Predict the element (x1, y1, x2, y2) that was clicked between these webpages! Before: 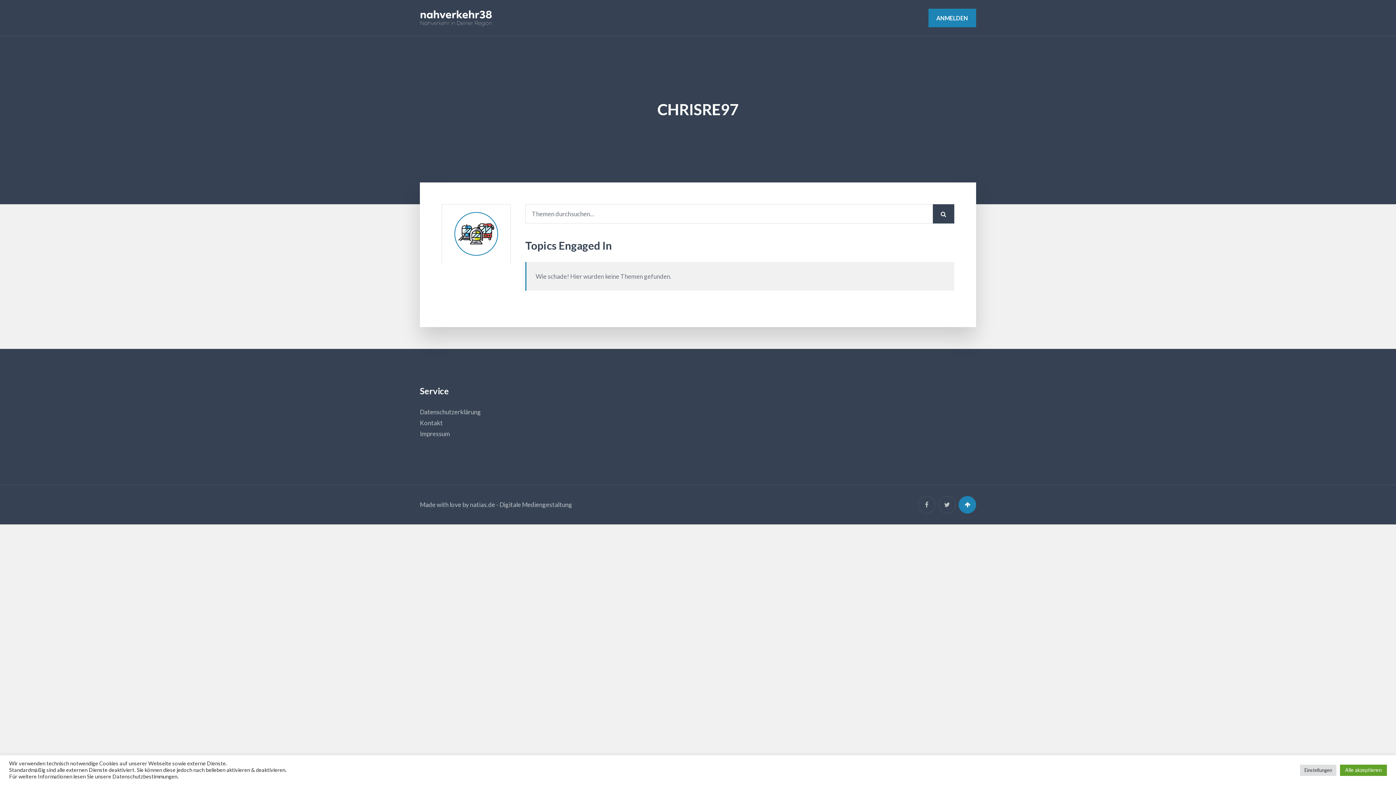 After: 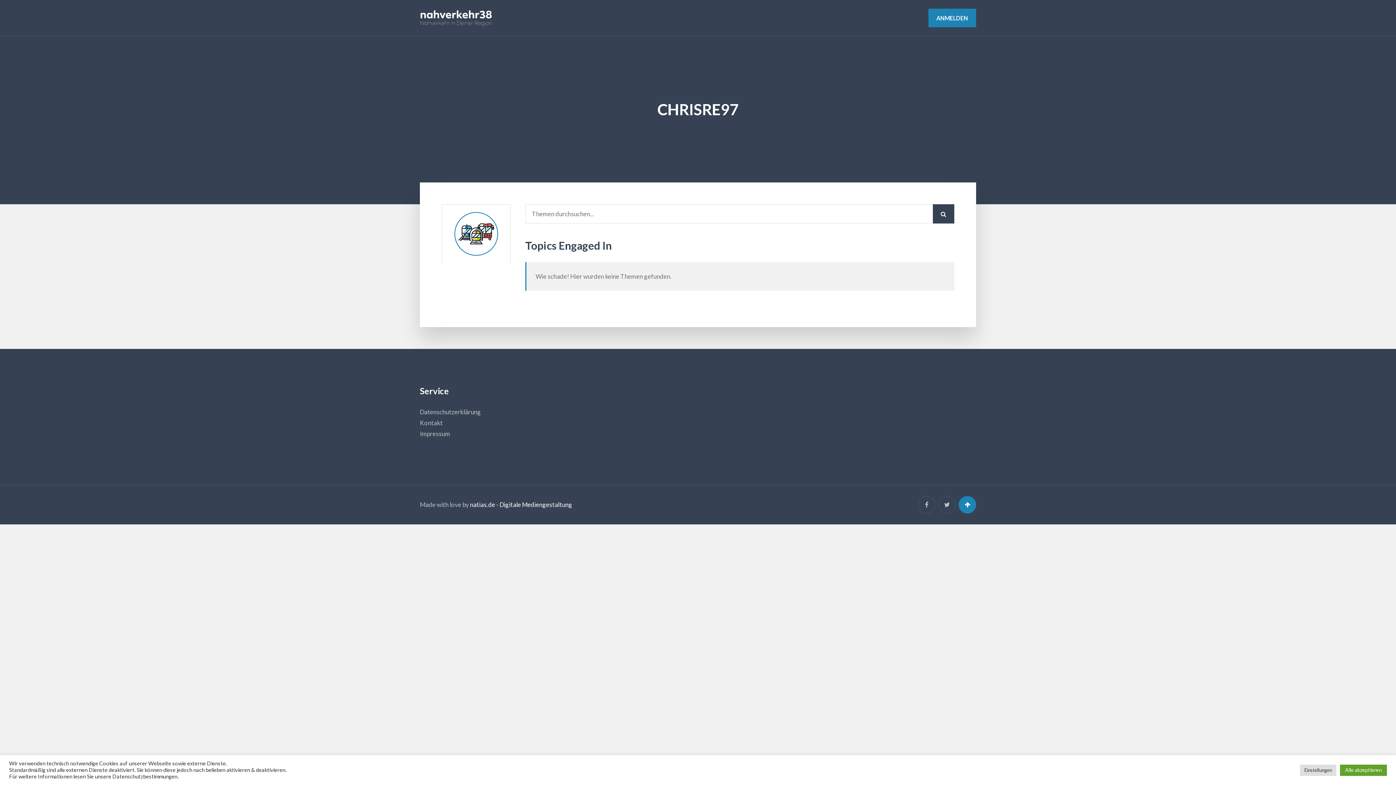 Action: bbox: (470, 501, 572, 508) label: natias.de - Digitale Mediengestaltung